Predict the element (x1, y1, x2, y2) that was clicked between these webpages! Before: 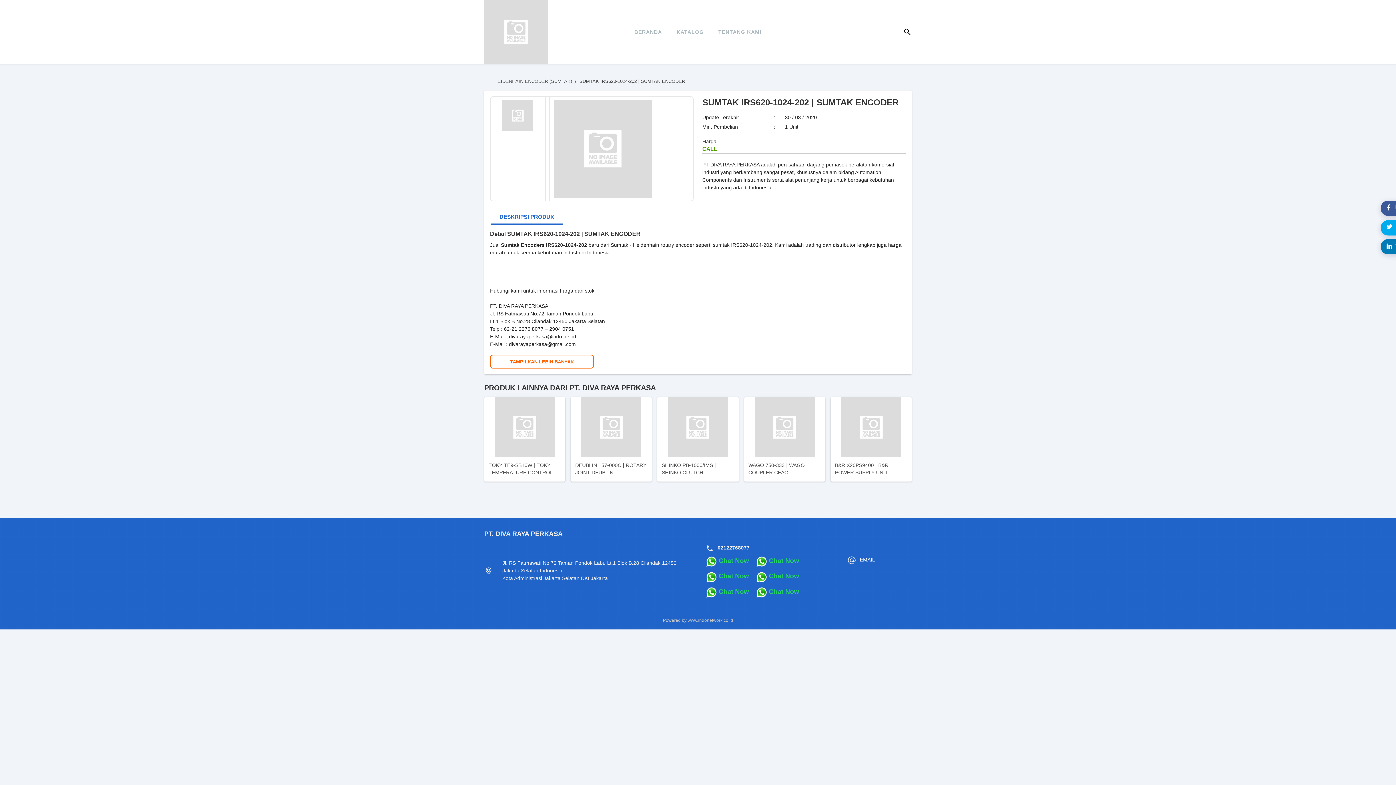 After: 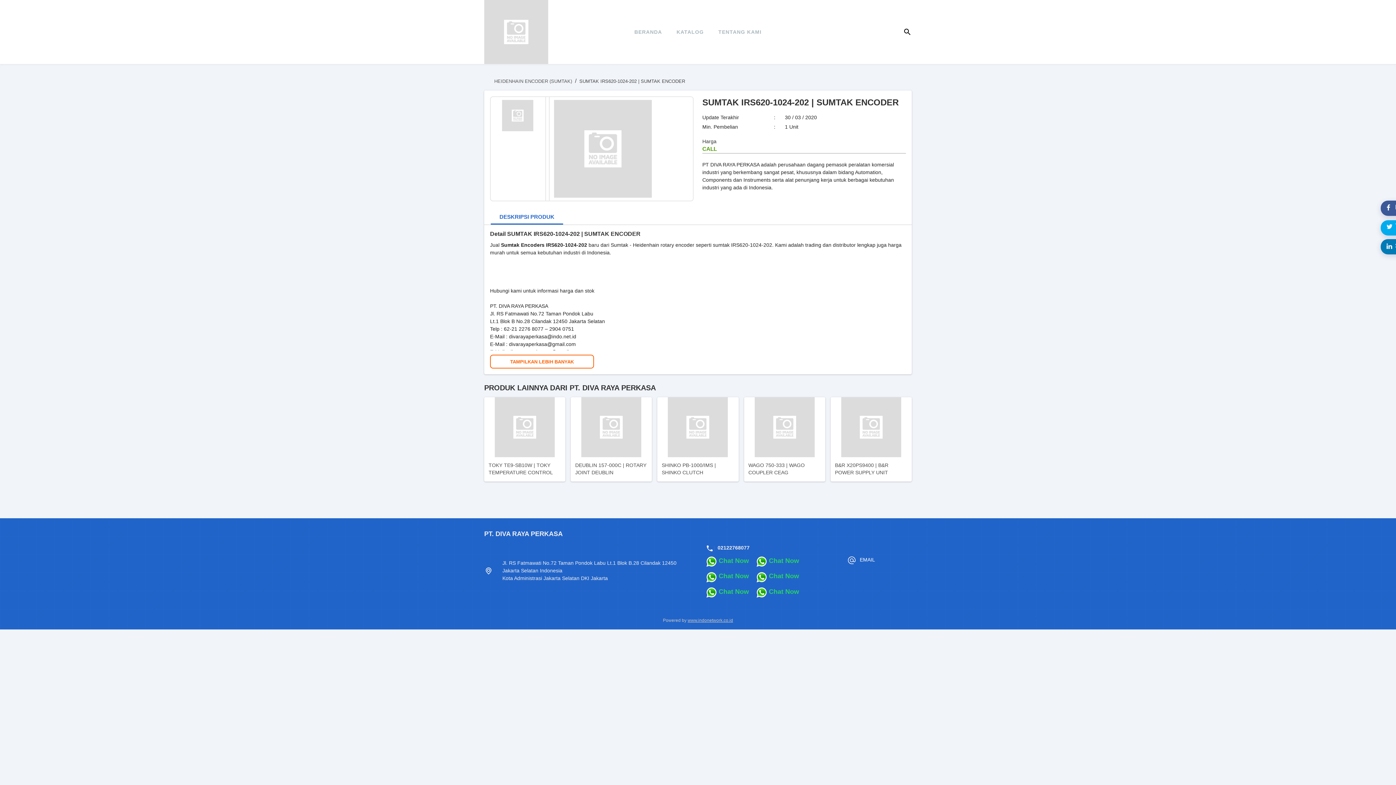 Action: label: www.indonetwork.co.id bbox: (687, 618, 733, 623)